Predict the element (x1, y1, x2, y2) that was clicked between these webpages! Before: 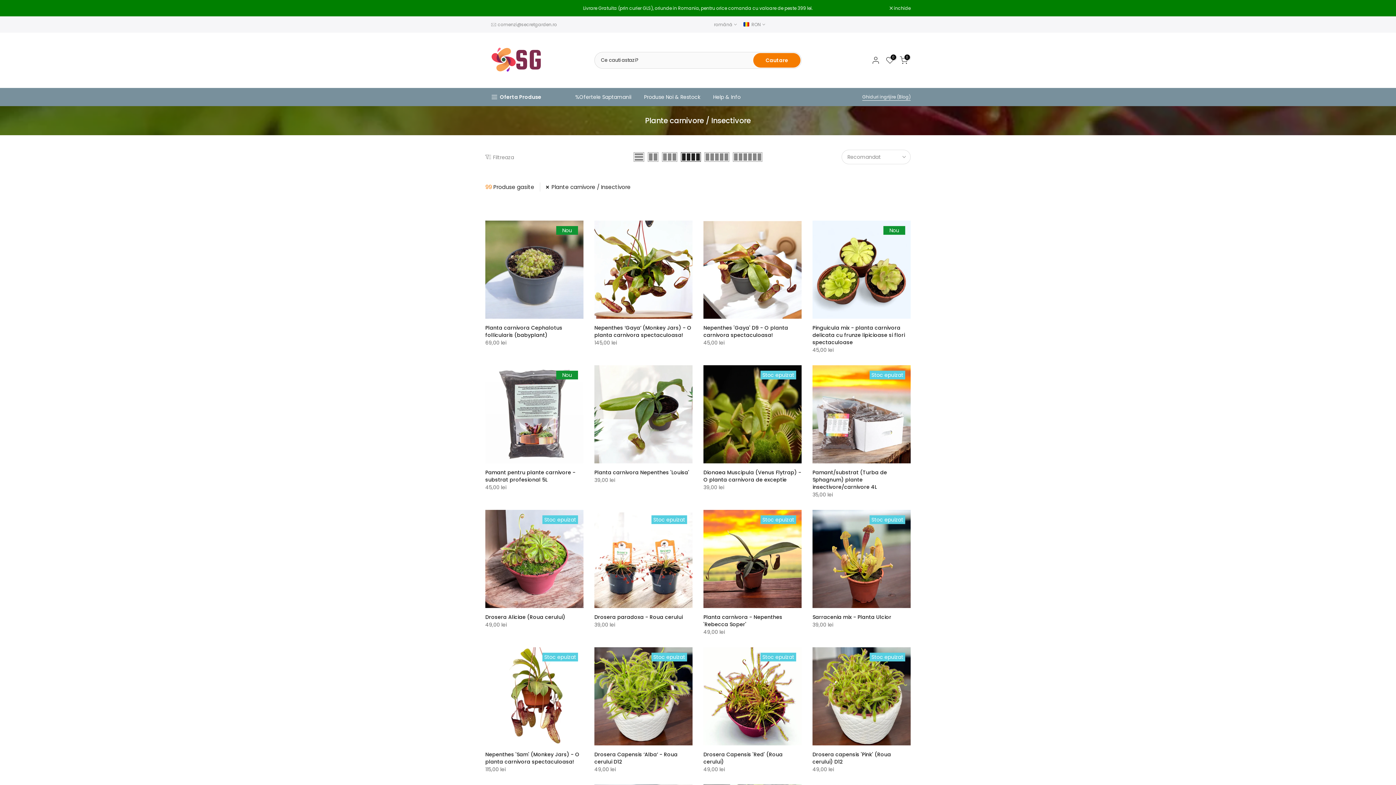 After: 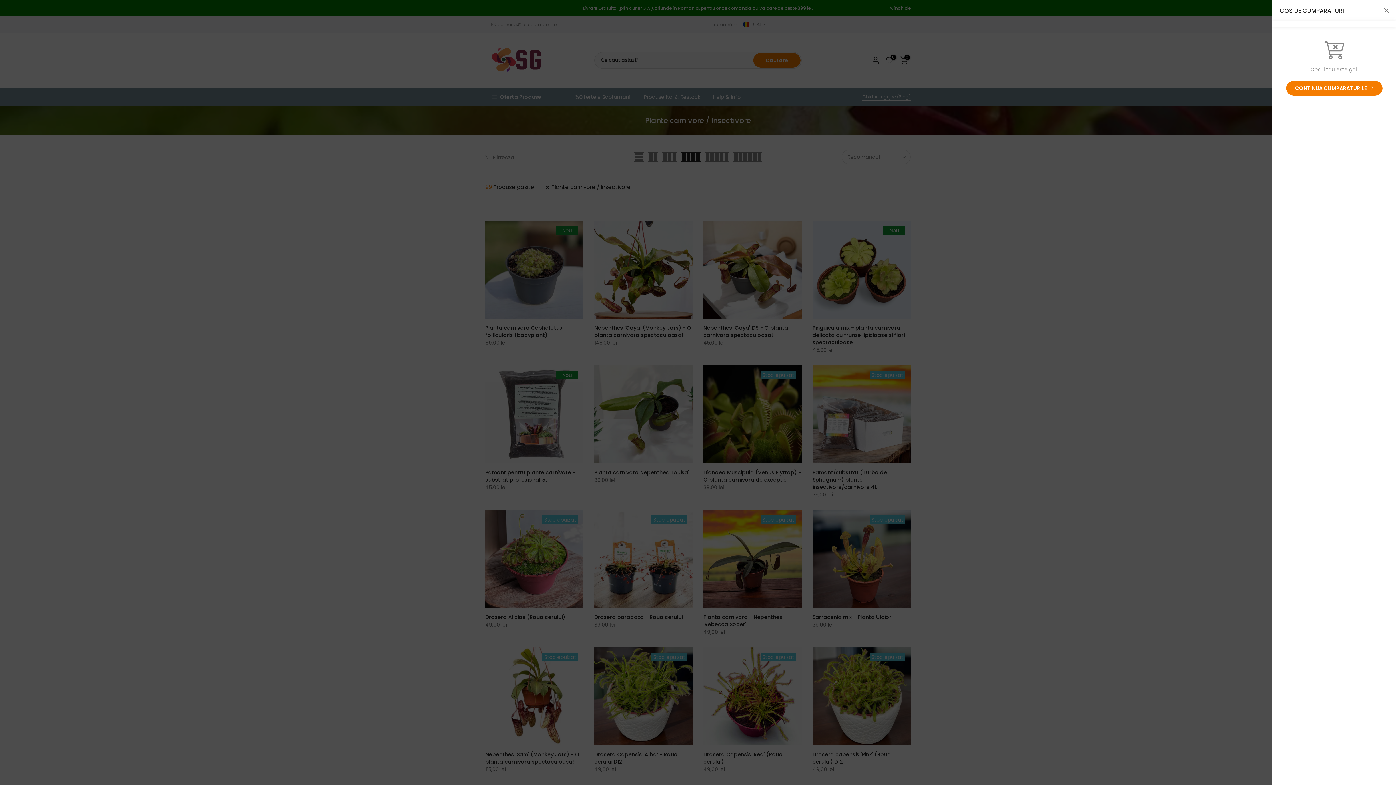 Action: bbox: (900, 56, 908, 64) label: 0